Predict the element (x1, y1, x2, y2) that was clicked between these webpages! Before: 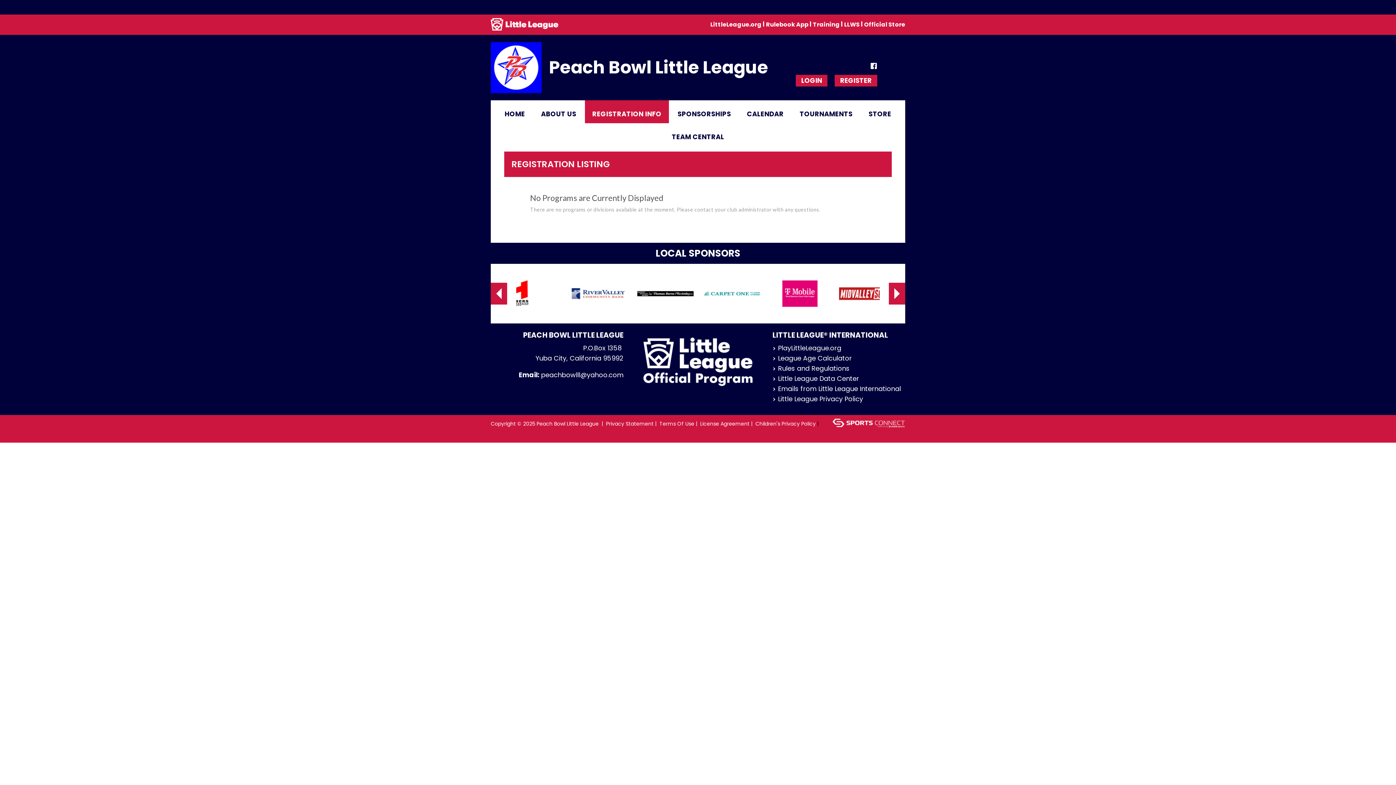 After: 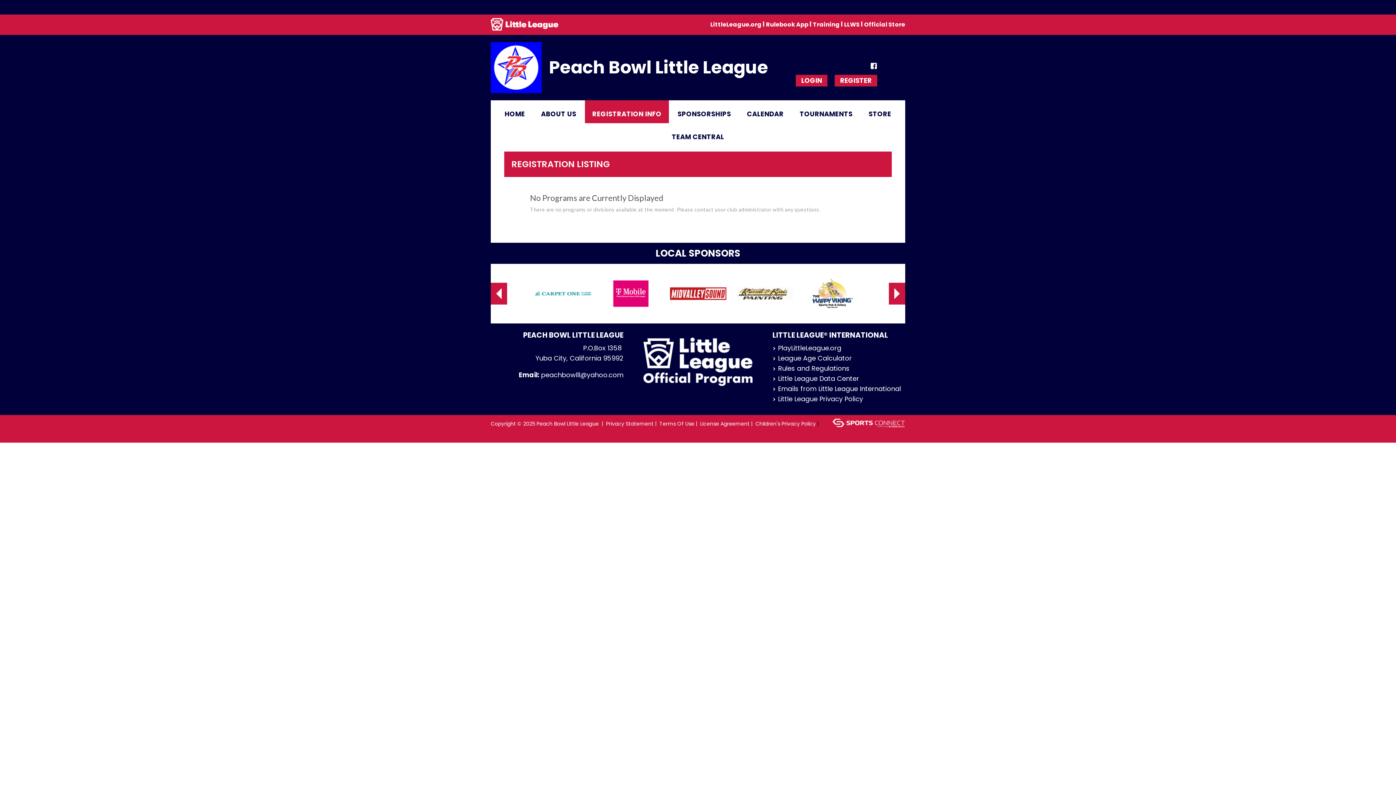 Action: bbox: (832, 419, 905, 426)